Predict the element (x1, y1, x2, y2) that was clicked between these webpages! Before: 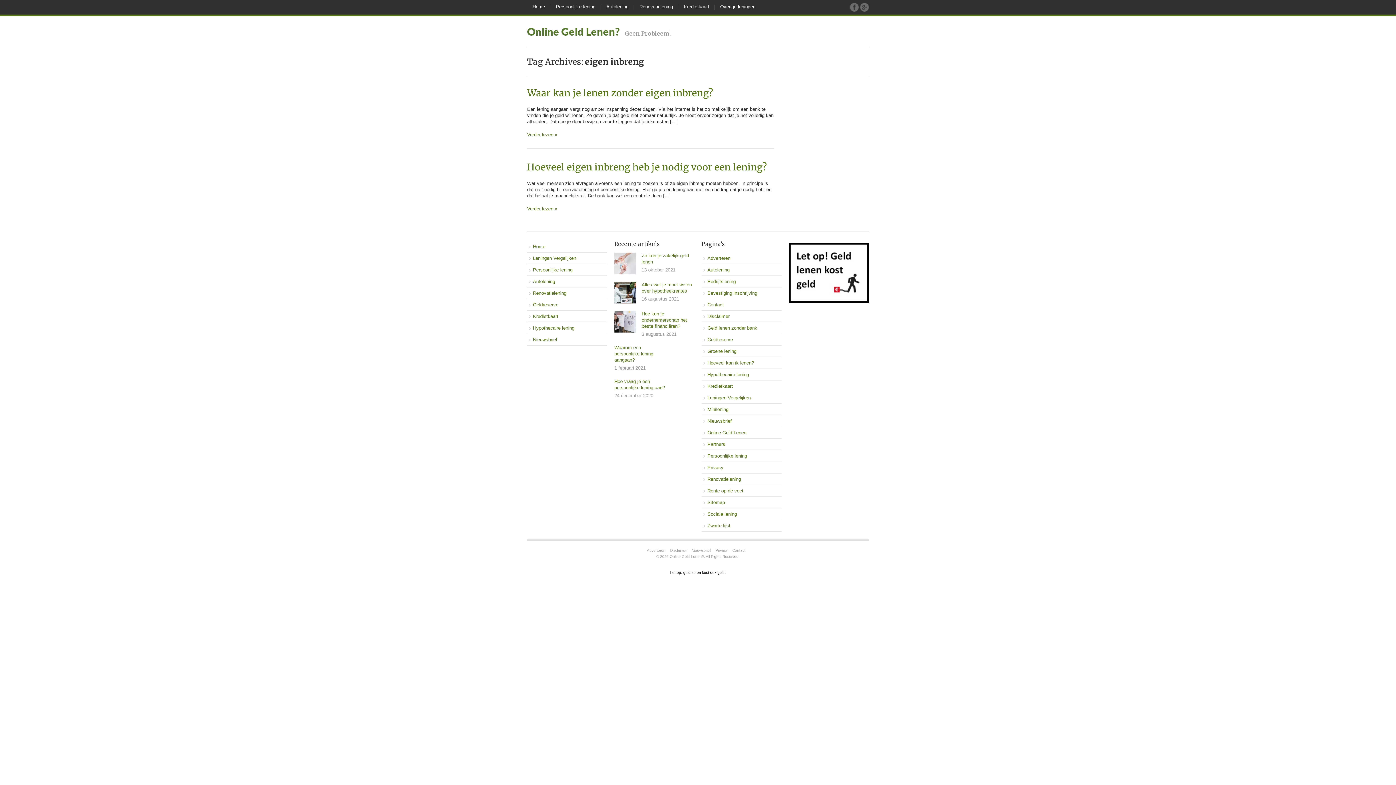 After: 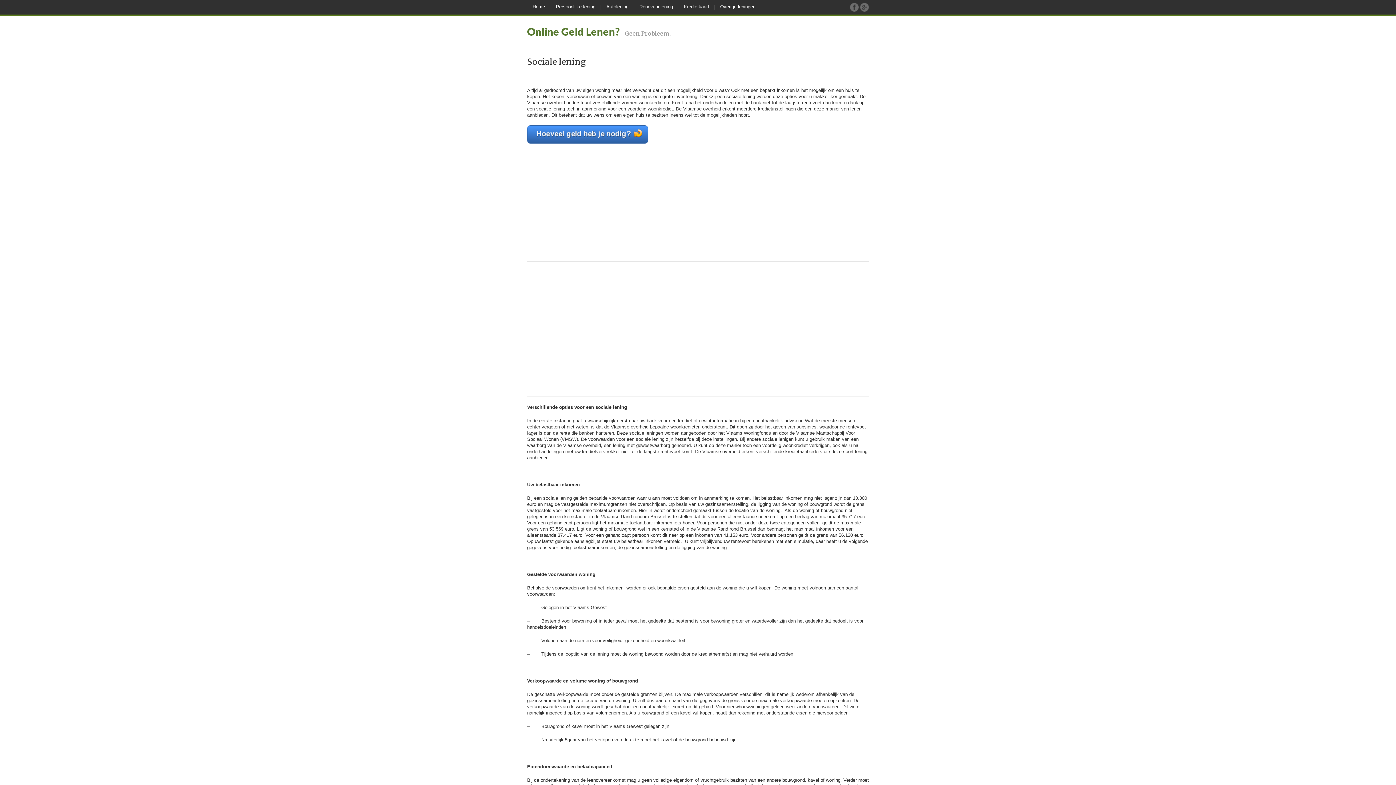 Action: bbox: (707, 511, 737, 517) label: Sociale lening